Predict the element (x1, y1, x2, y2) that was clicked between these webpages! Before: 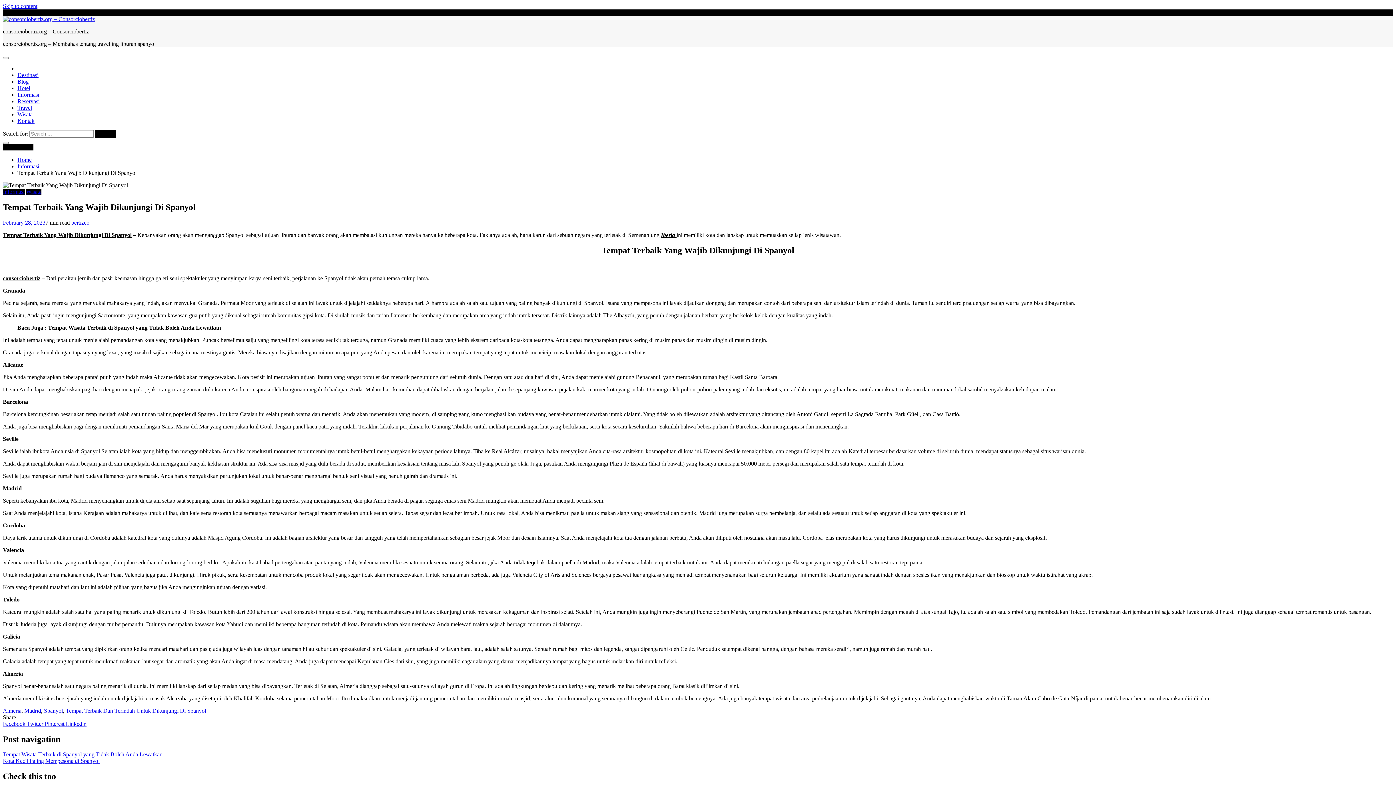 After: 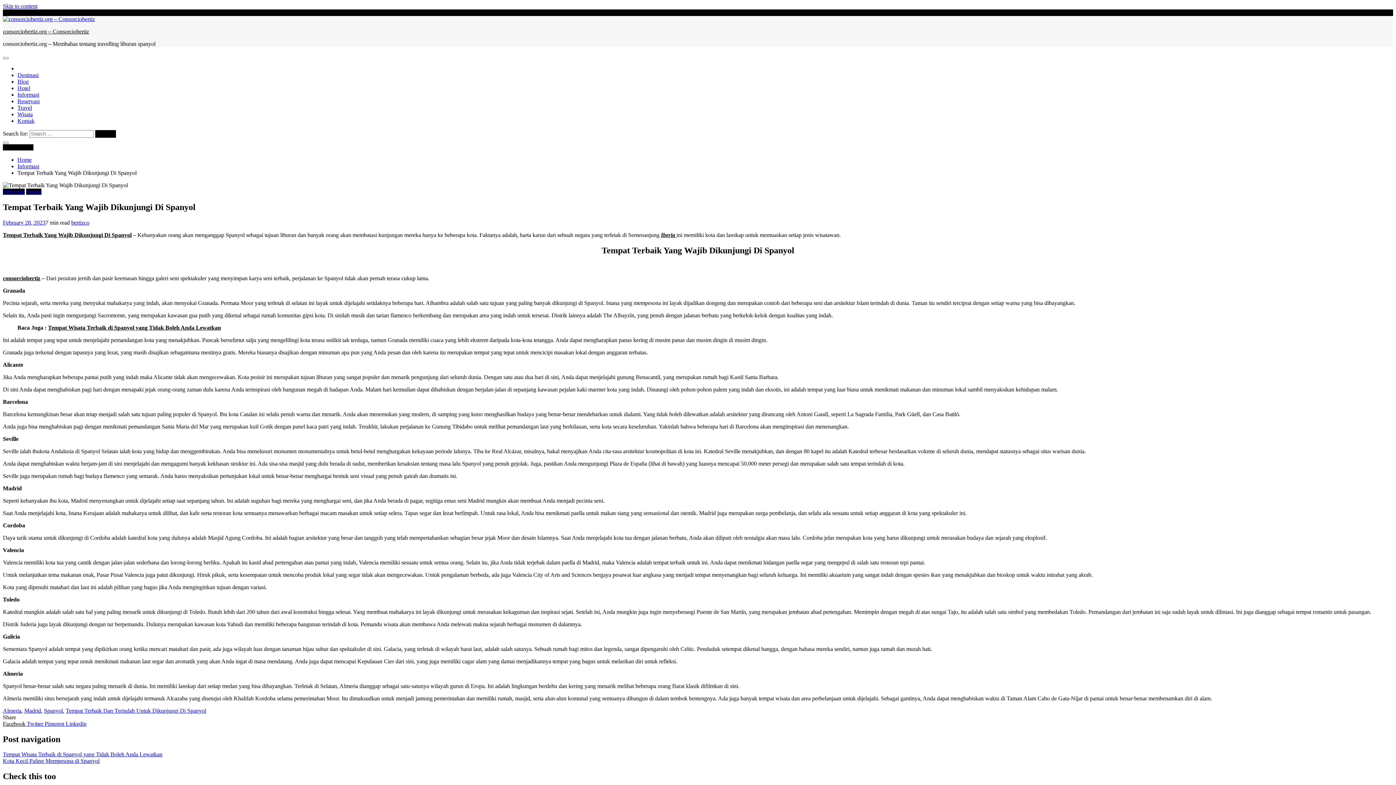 Action: label: Facebook  bbox: (2, 720, 26, 727)